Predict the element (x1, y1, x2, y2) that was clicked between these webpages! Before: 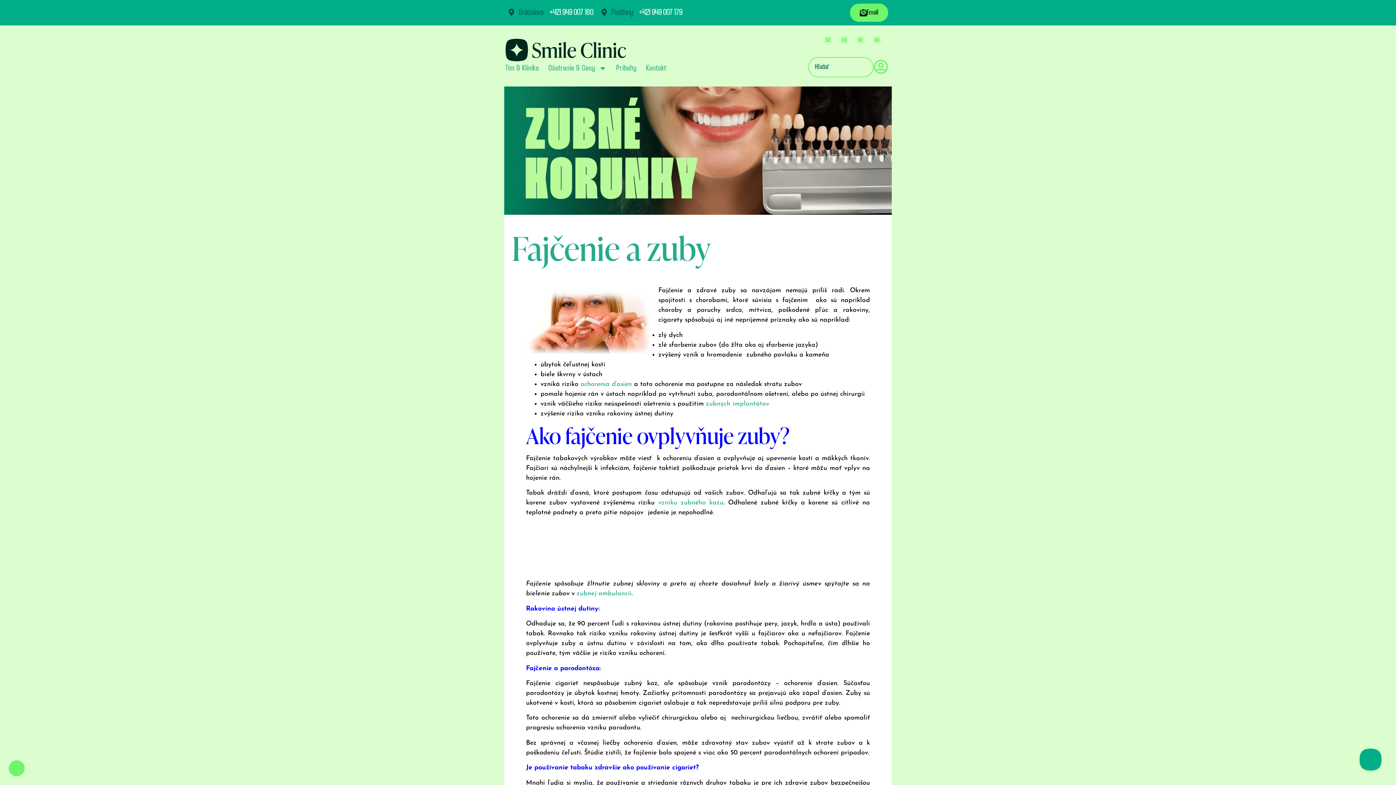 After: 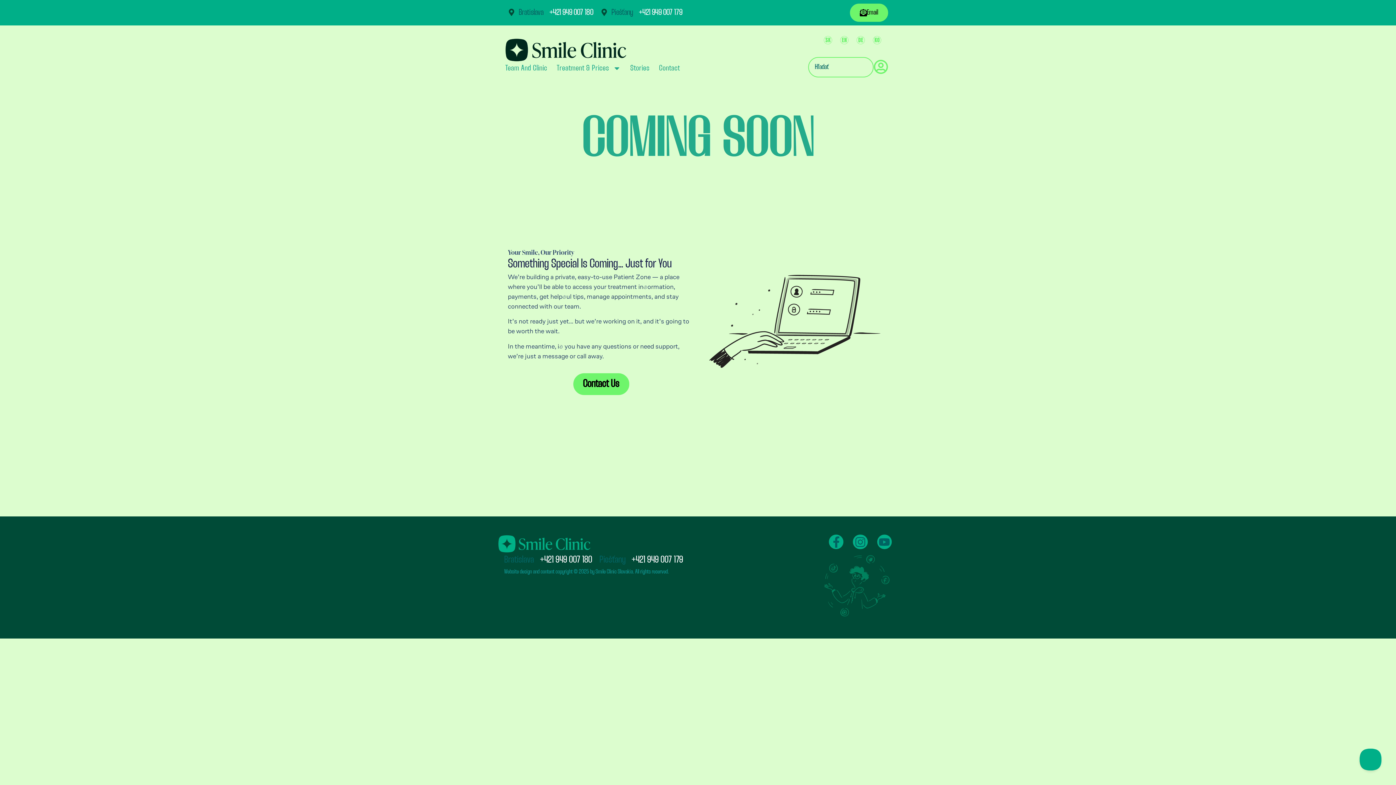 Action: bbox: (873, 59, 888, 74)